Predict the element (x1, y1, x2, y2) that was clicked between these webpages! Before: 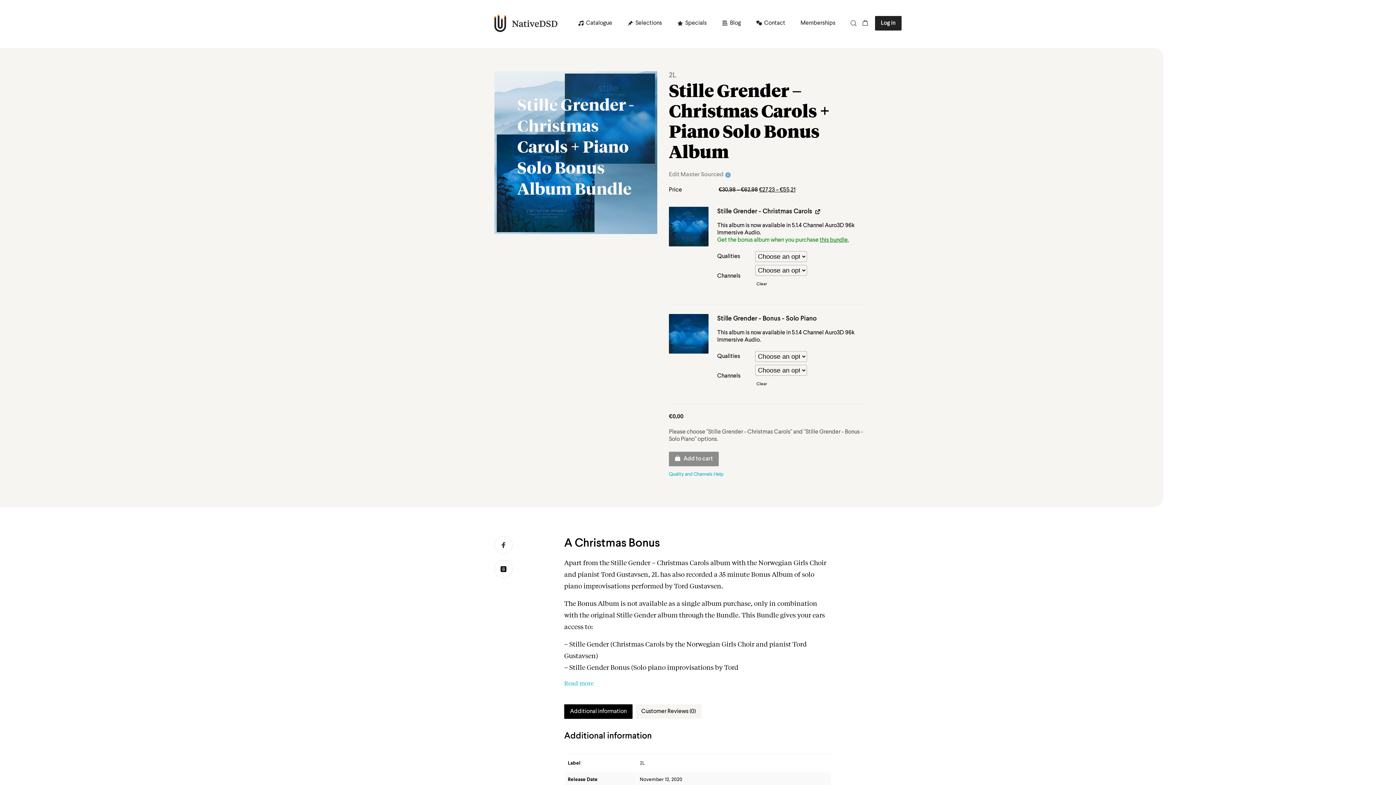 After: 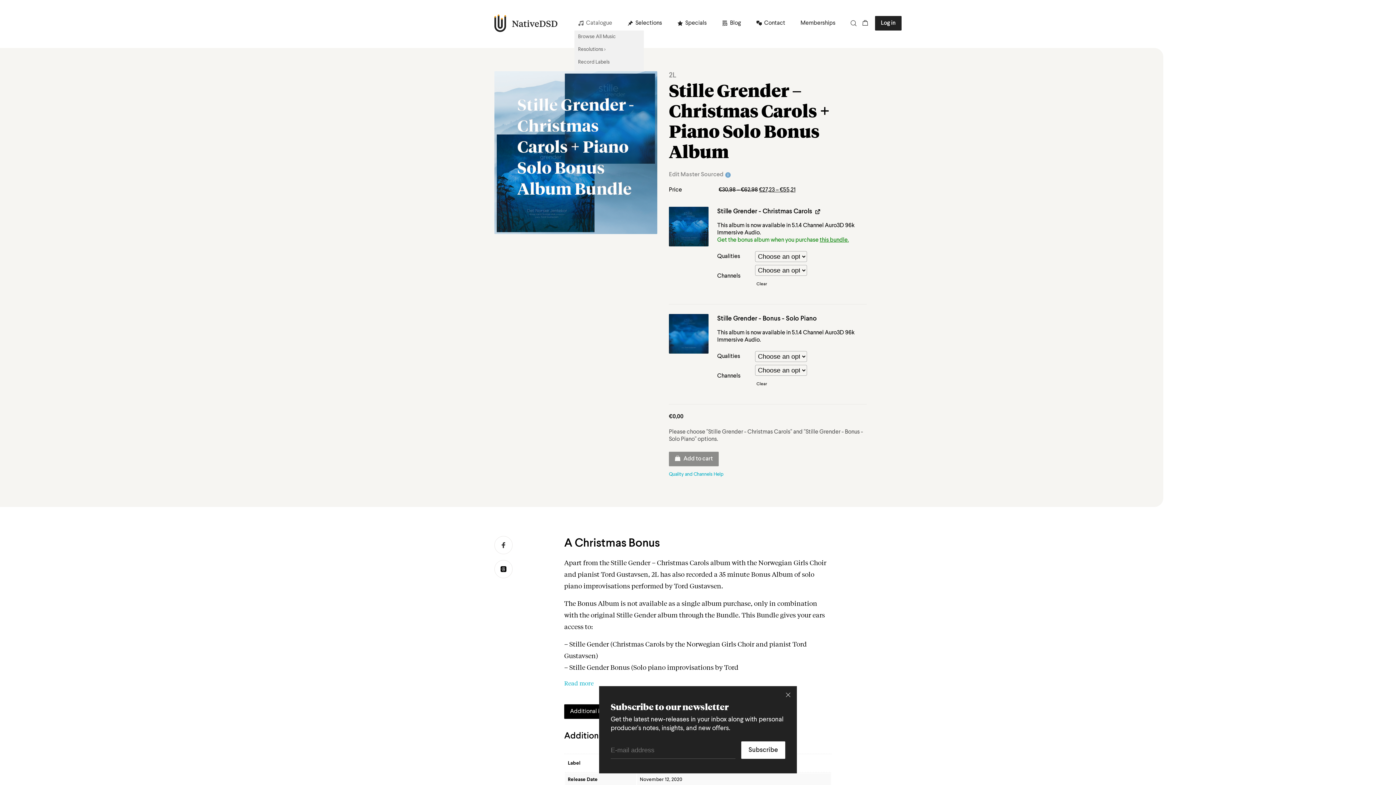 Action: bbox: (574, 16, 618, 30) label: Catalogue